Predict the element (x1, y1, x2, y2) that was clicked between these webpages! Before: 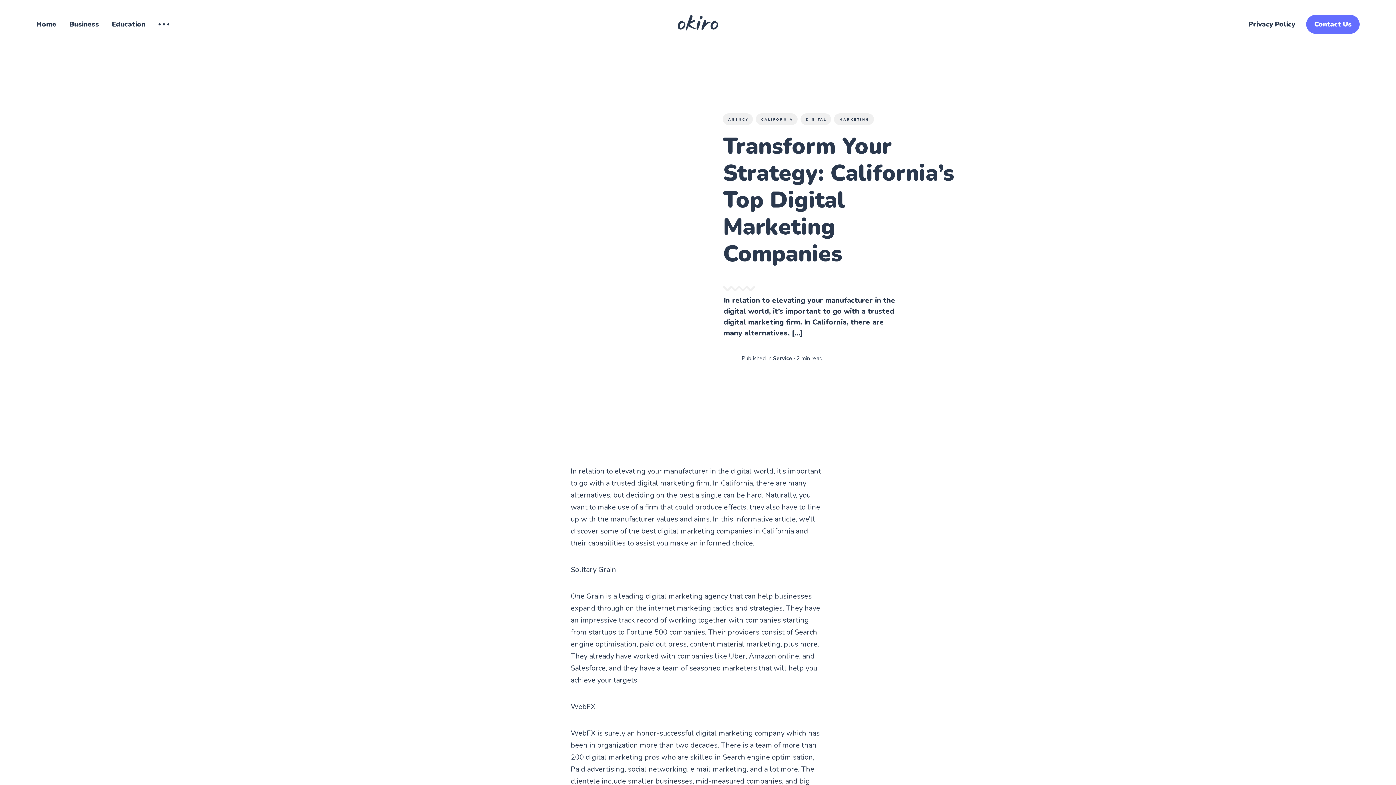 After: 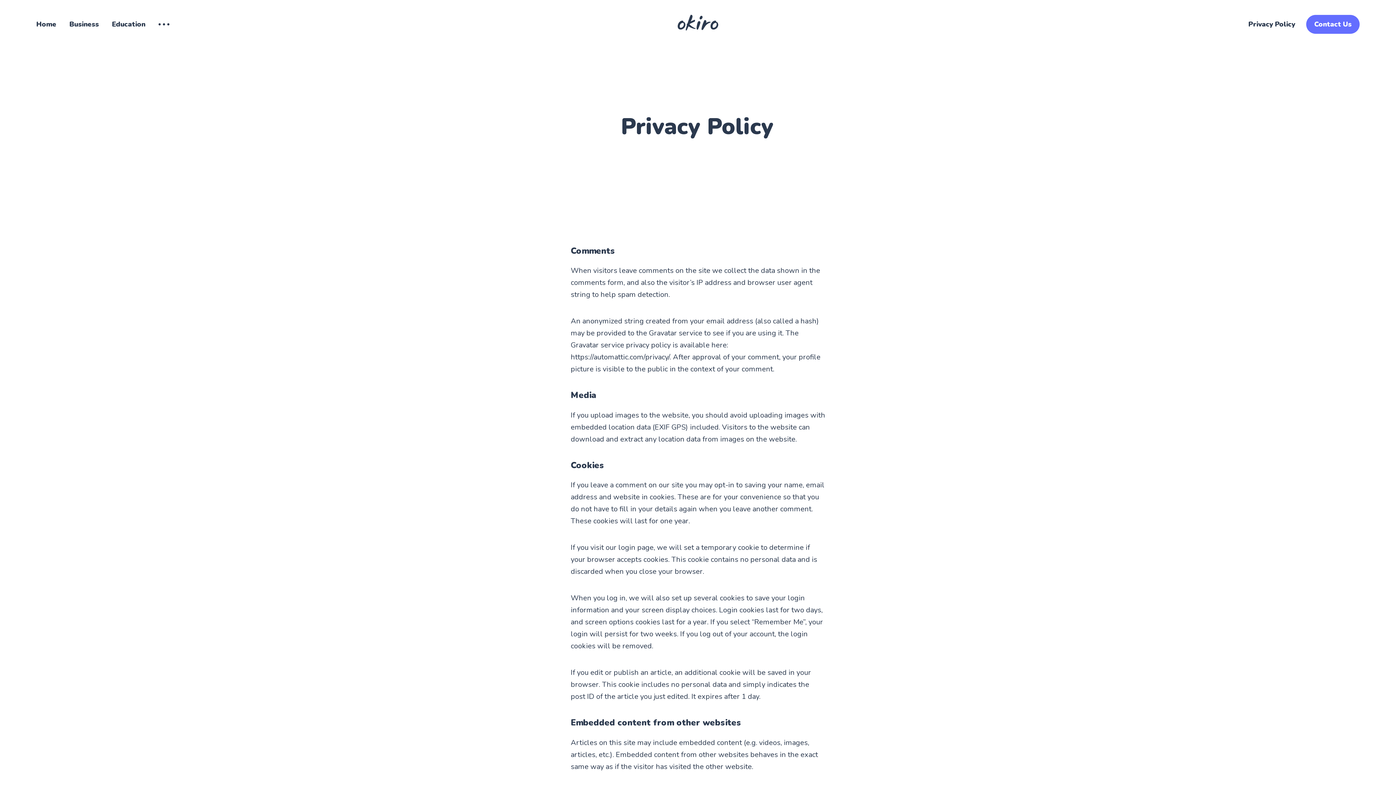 Action: label: Privacy Policy bbox: (1248, 19, 1295, 29)